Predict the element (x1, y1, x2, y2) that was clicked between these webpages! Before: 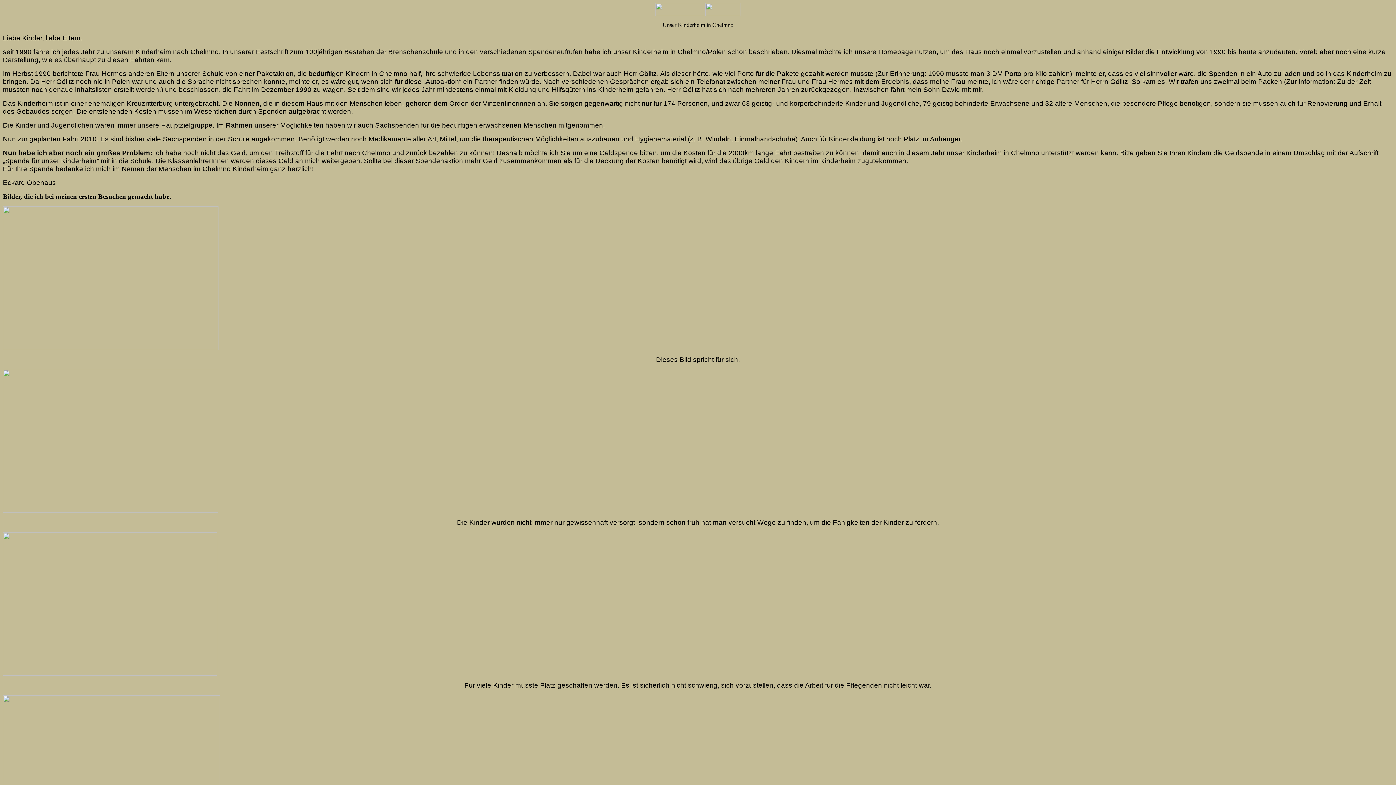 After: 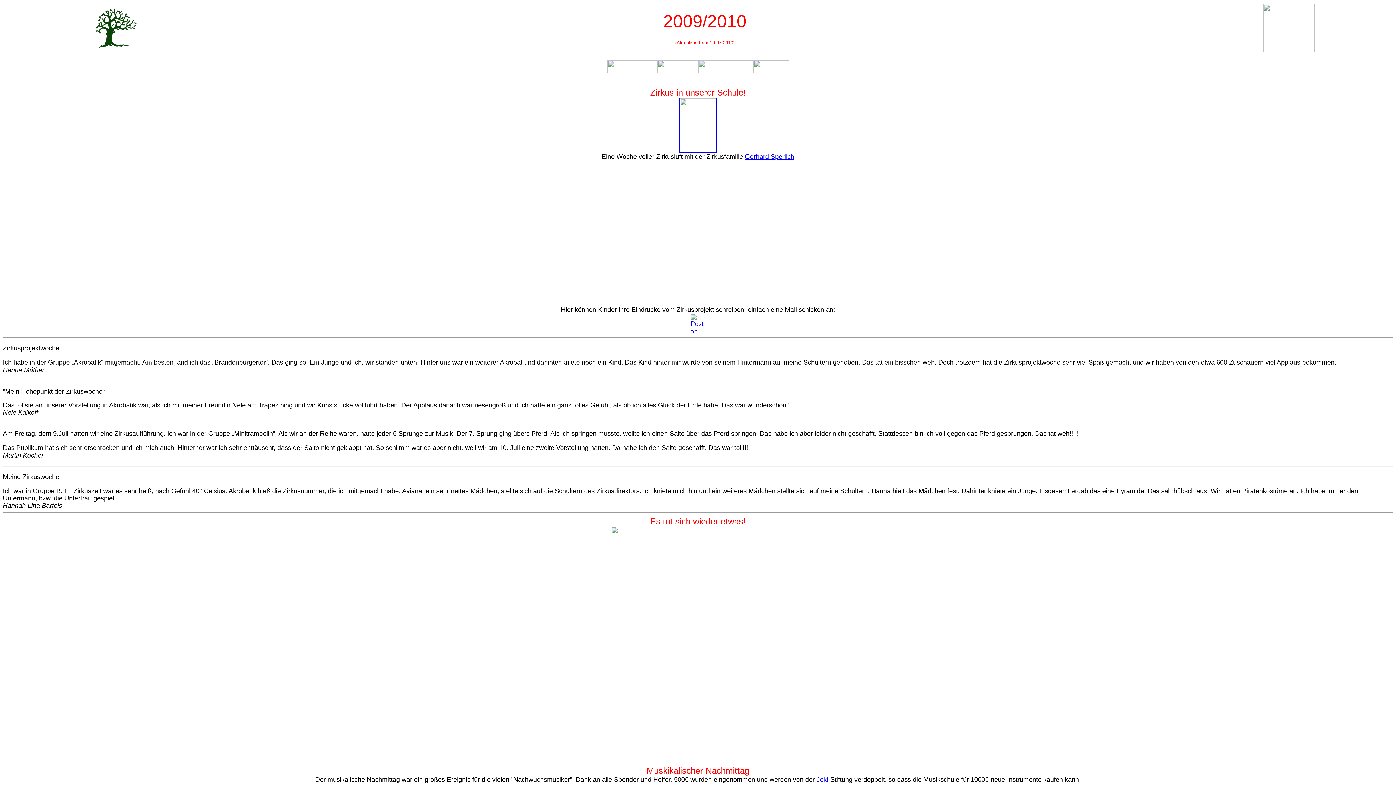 Action: bbox: (705, 10, 740, 17)